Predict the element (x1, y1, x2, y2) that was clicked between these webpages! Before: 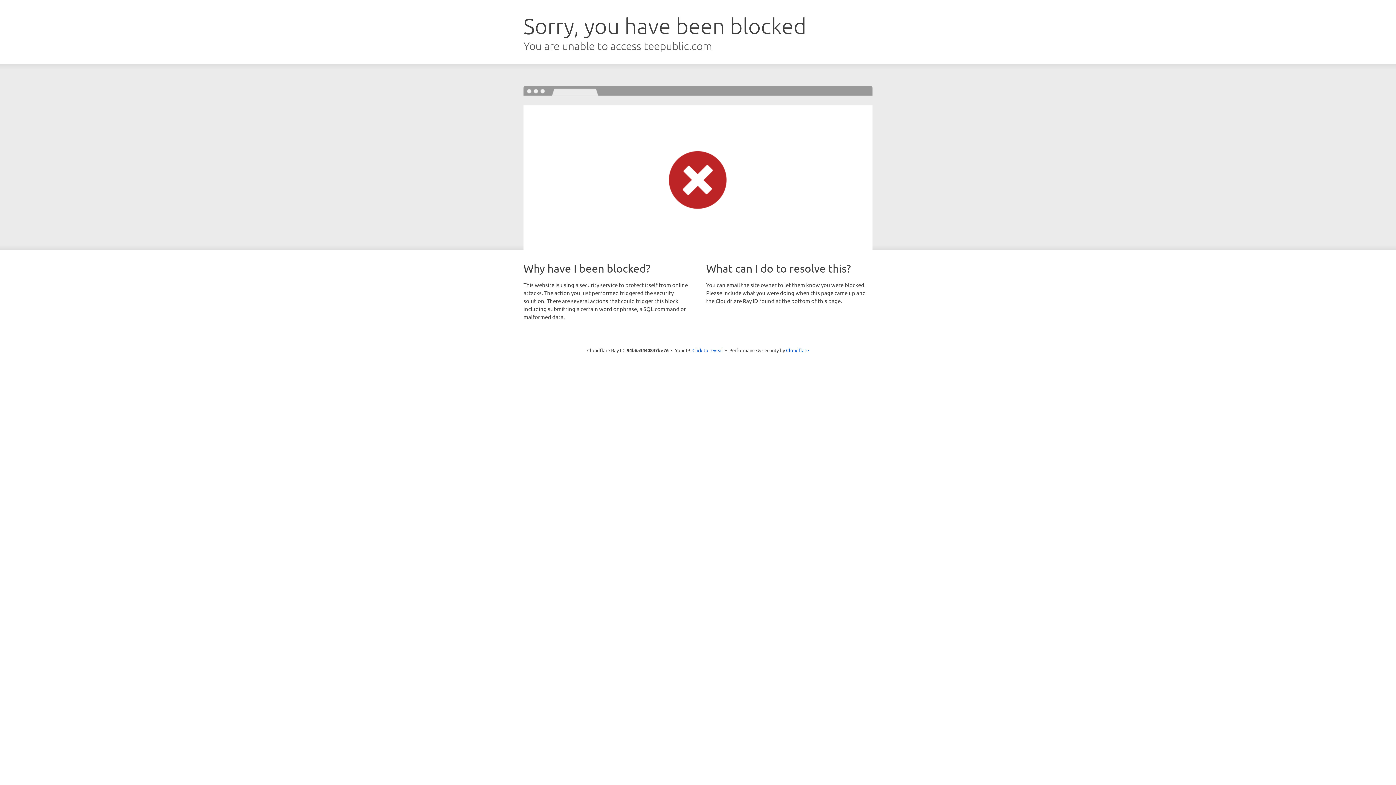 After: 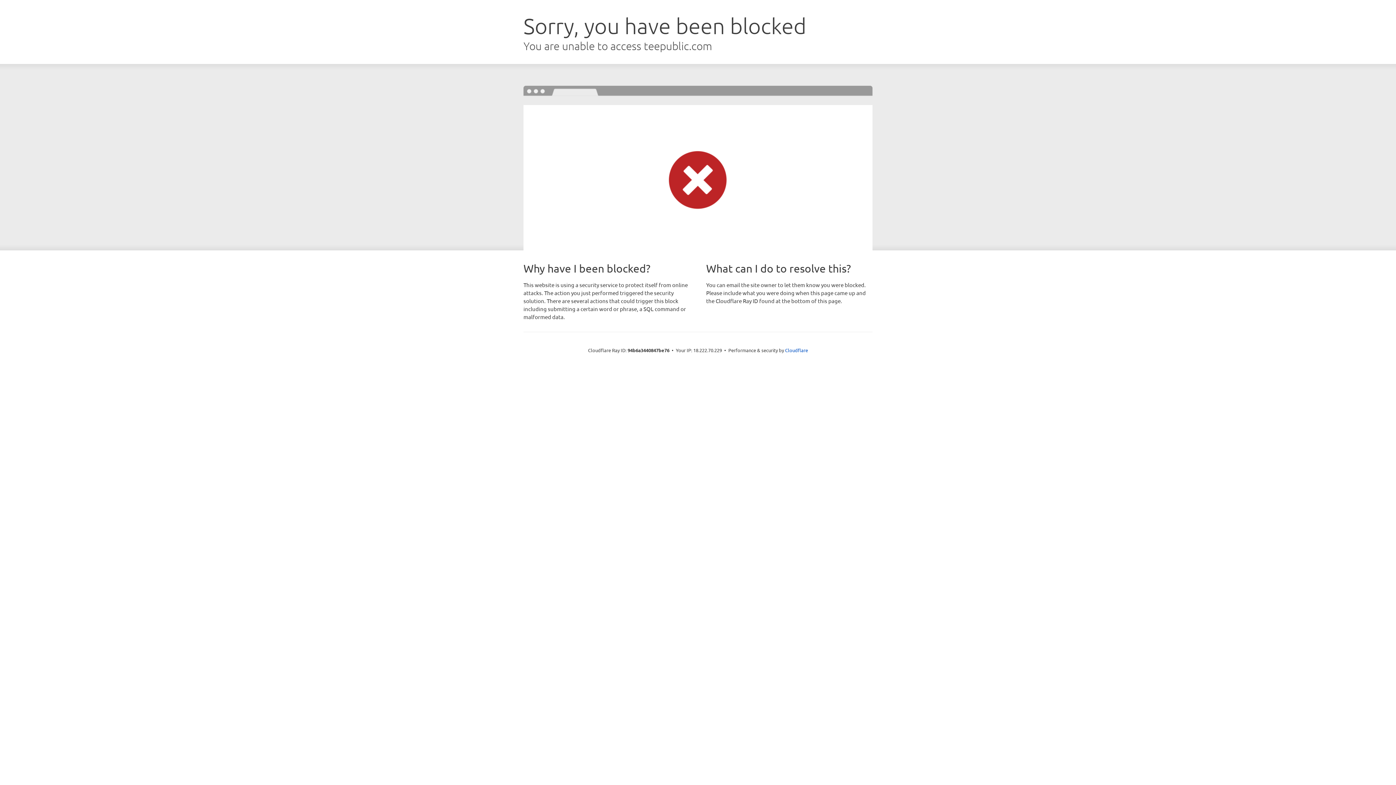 Action: label: Click to reveal bbox: (692, 346, 723, 353)